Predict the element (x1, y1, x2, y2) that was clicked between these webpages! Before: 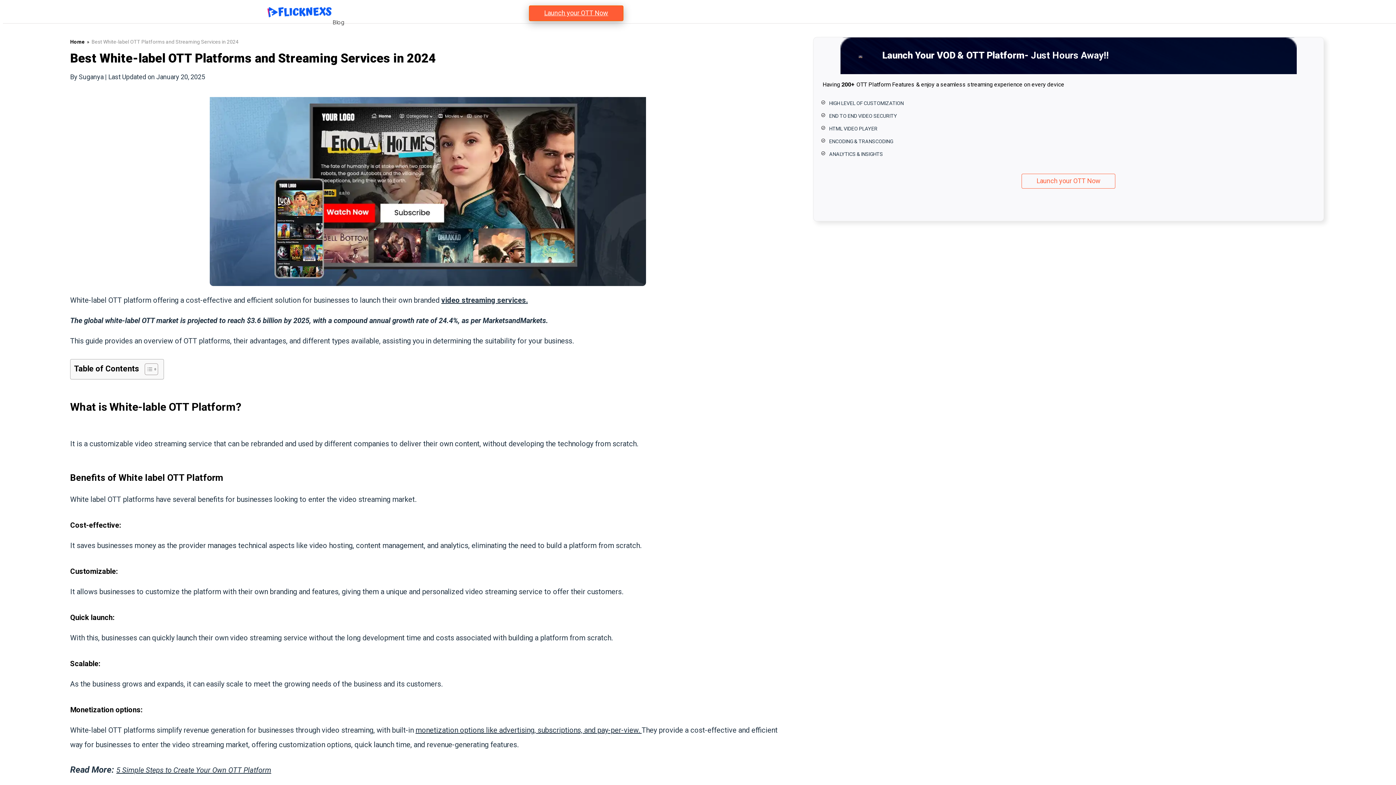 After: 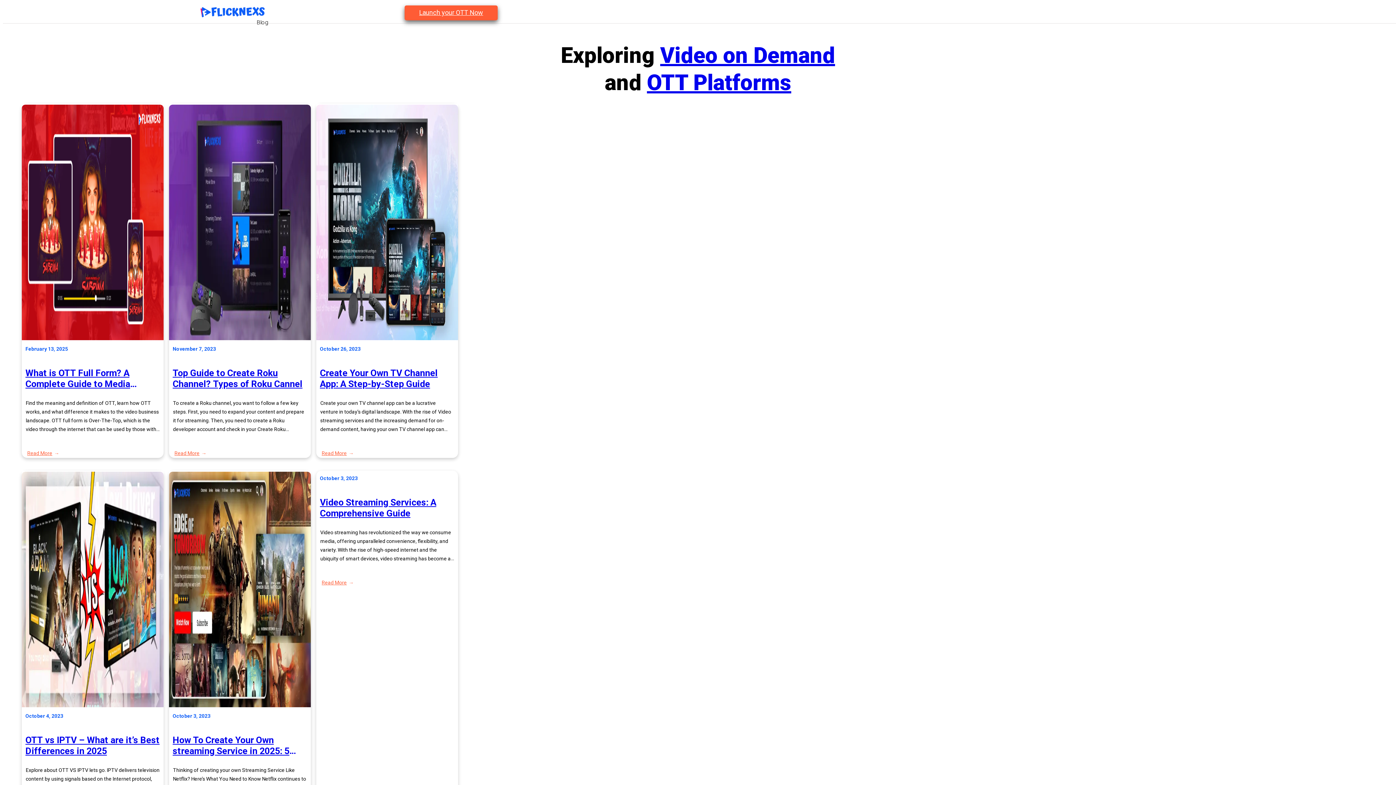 Action: bbox: (267, 5, 332, 18)